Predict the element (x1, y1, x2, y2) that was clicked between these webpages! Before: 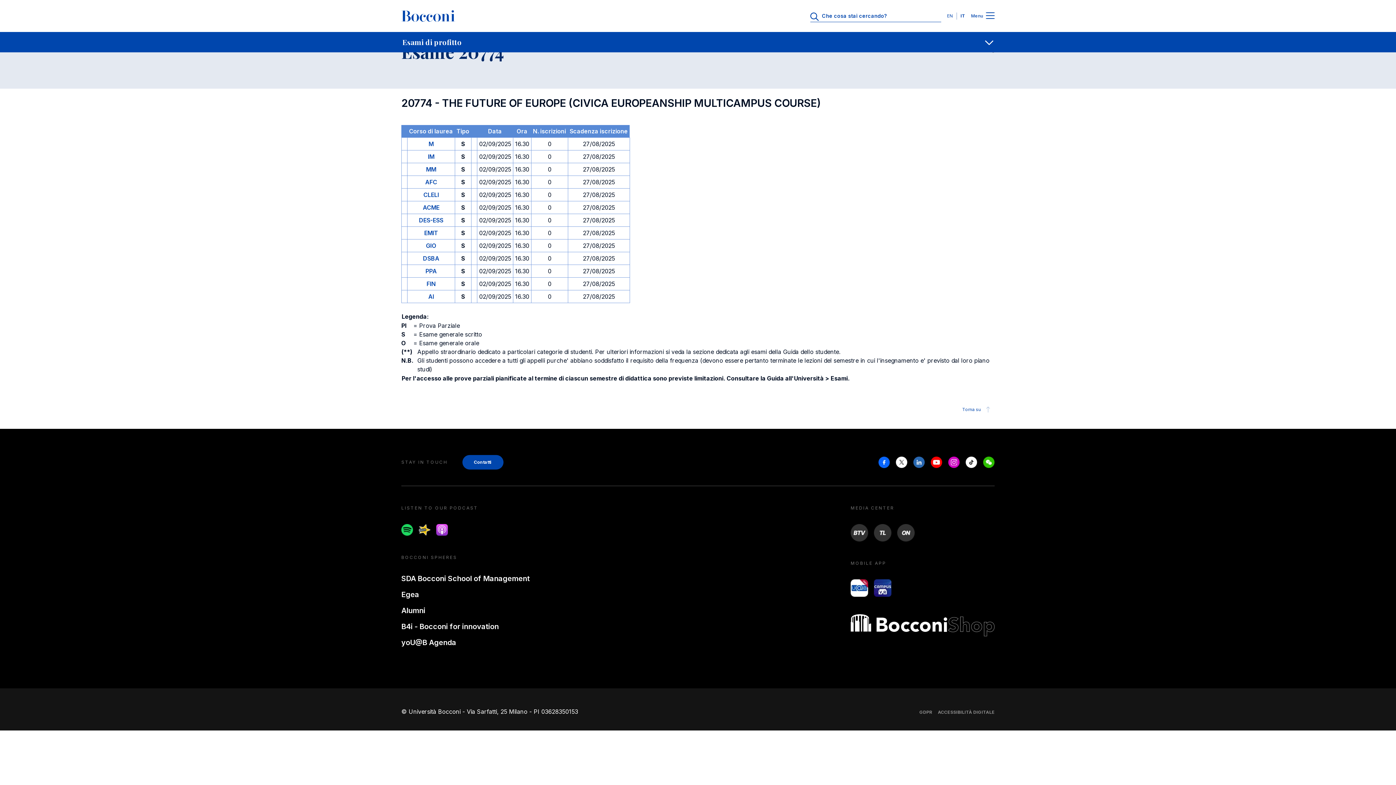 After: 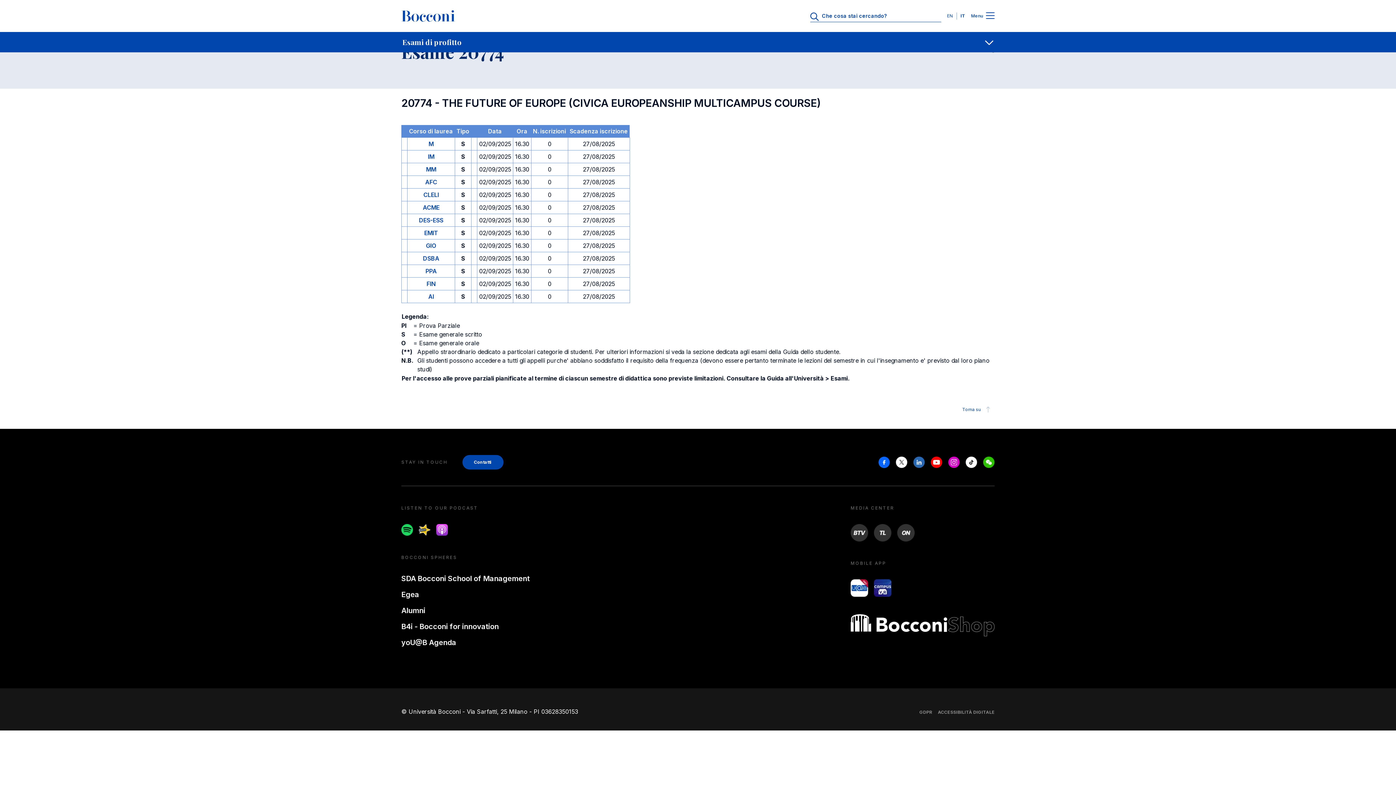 Action: label: Spotify bbox: (401, 524, 413, 536)